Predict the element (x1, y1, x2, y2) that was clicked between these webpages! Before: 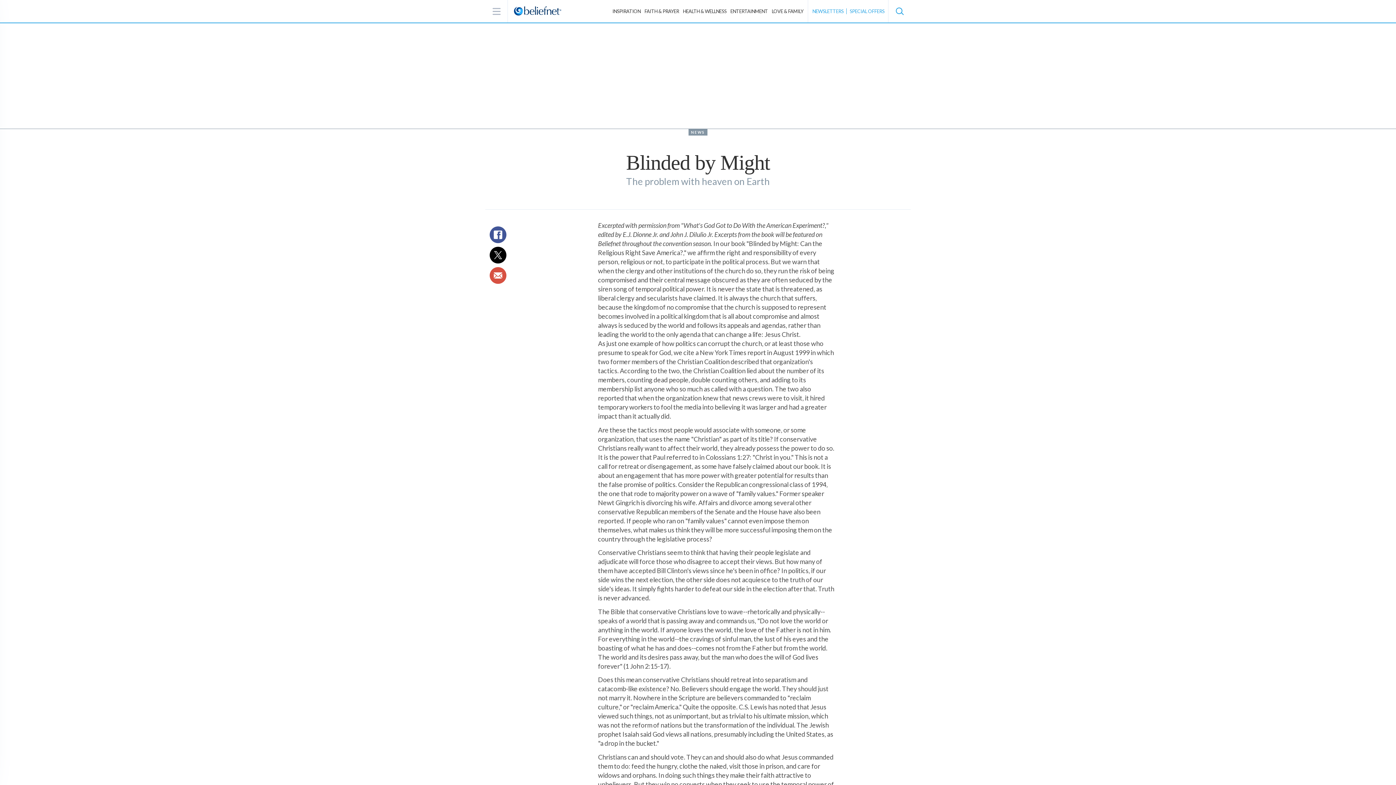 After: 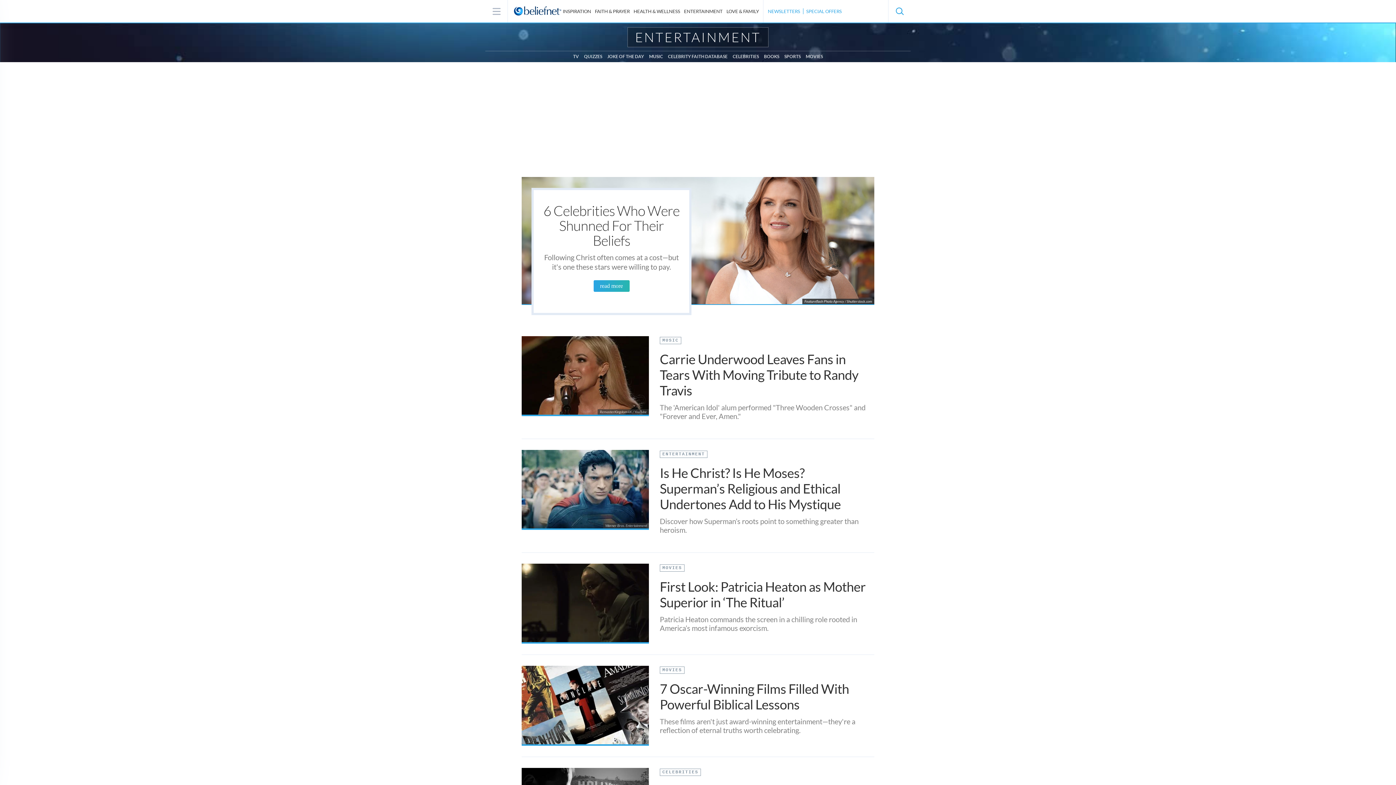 Action: label: ENTERTAINMENT bbox: (729, 8, 769, 14)